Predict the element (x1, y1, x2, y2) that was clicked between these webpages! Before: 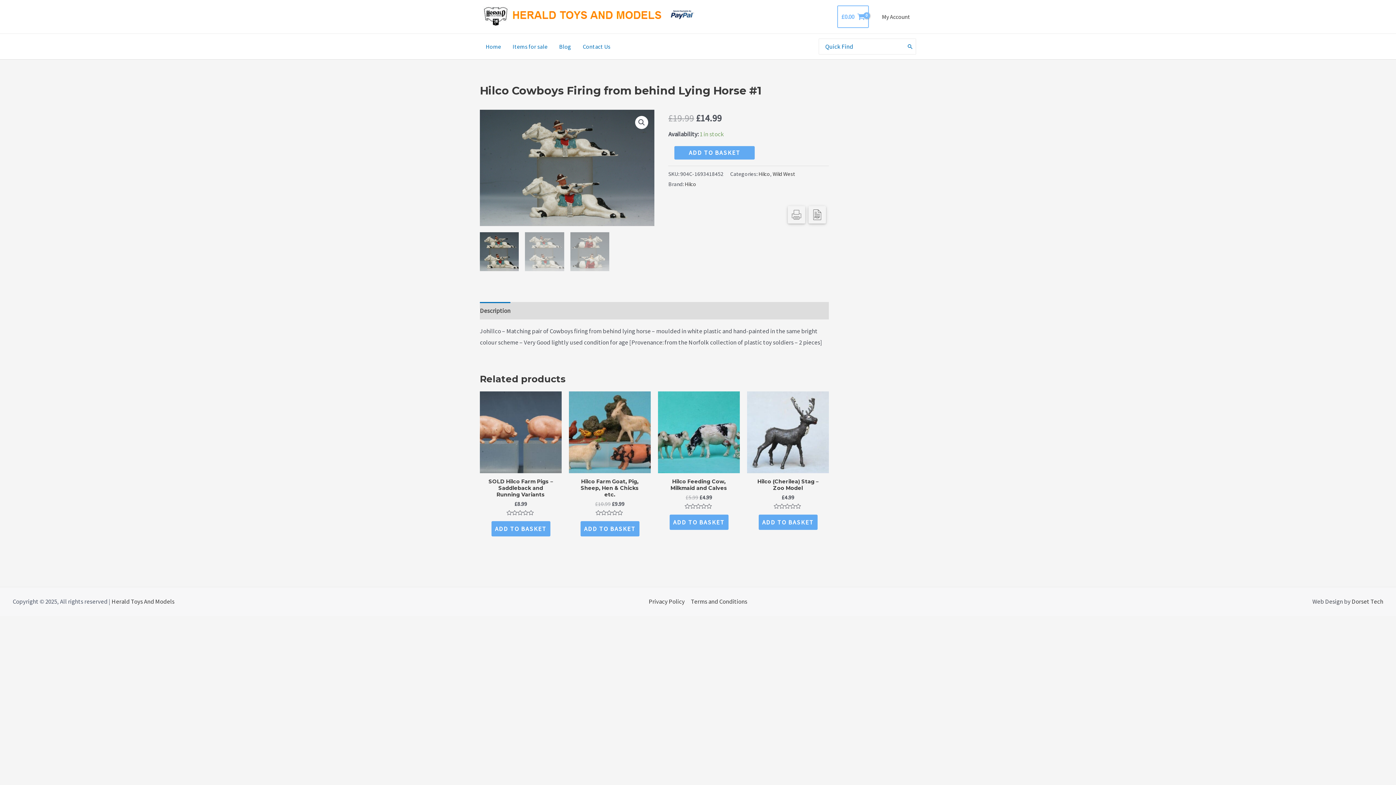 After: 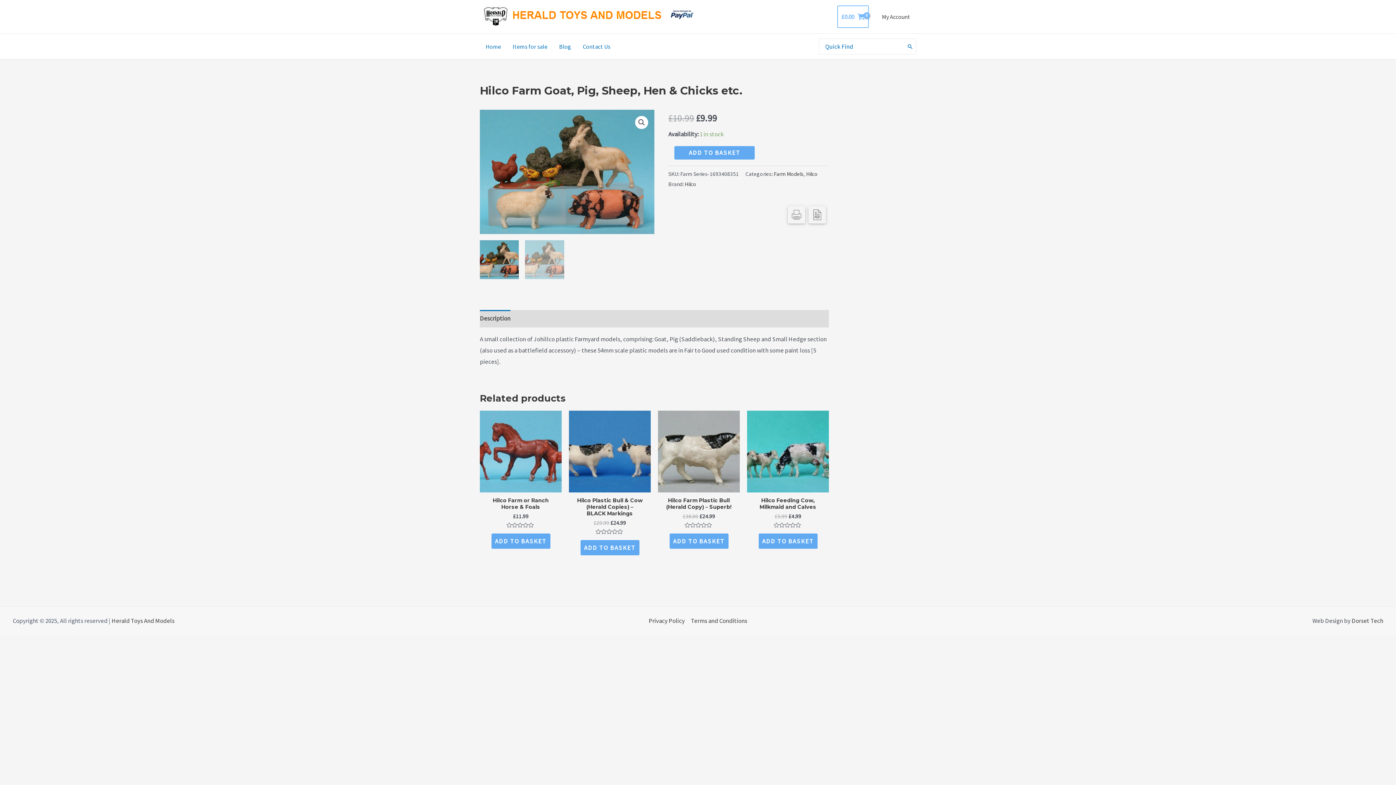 Action: bbox: (569, 391, 650, 473)